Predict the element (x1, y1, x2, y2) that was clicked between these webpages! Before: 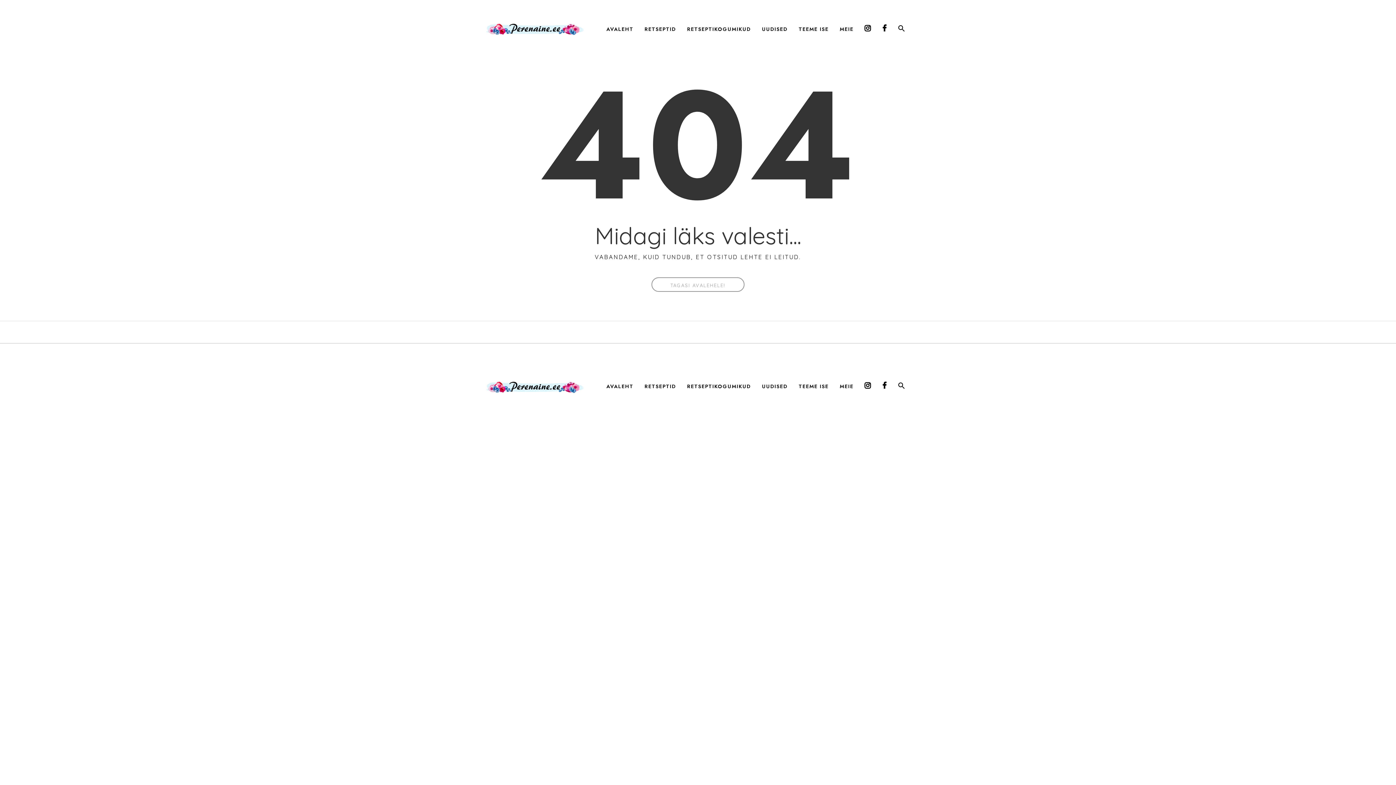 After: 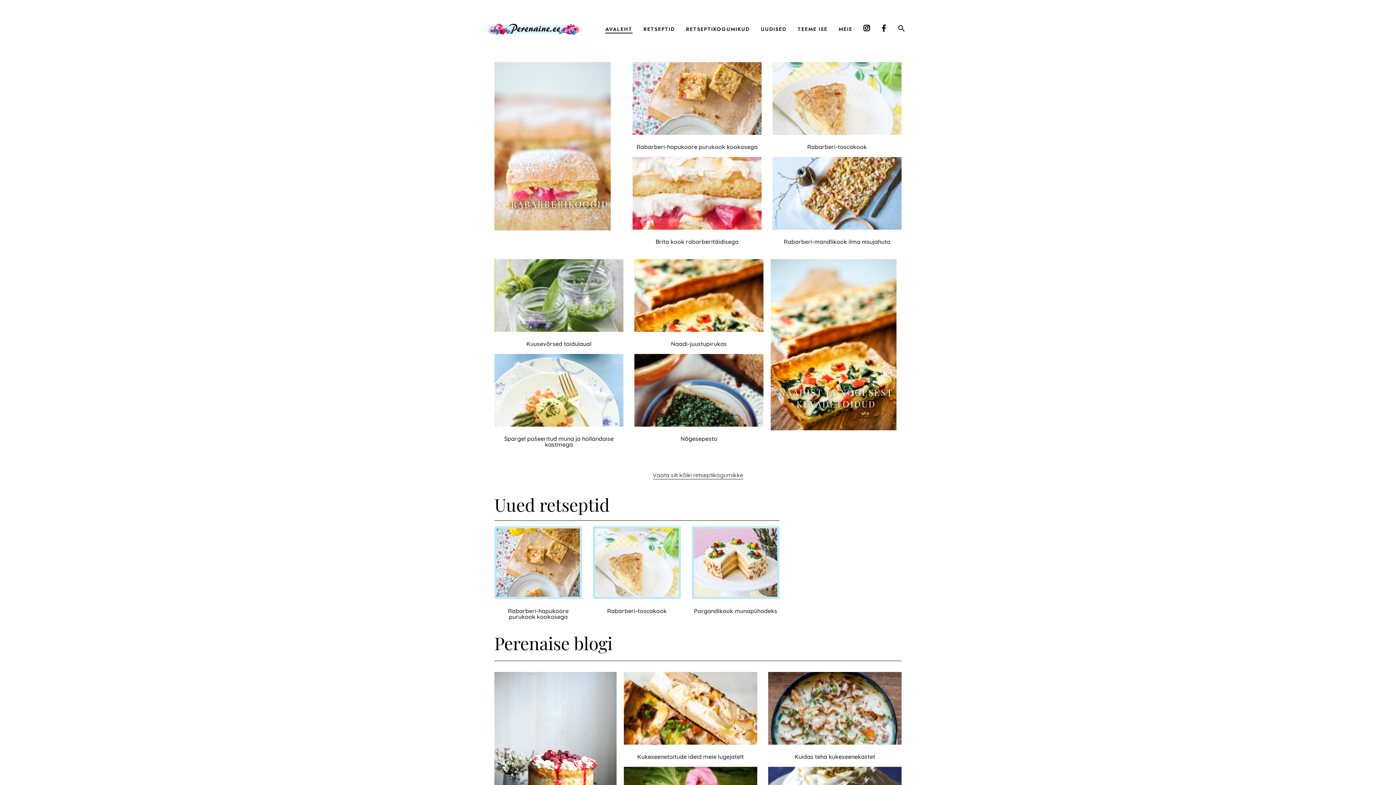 Action: bbox: (485, 382, 583, 389)